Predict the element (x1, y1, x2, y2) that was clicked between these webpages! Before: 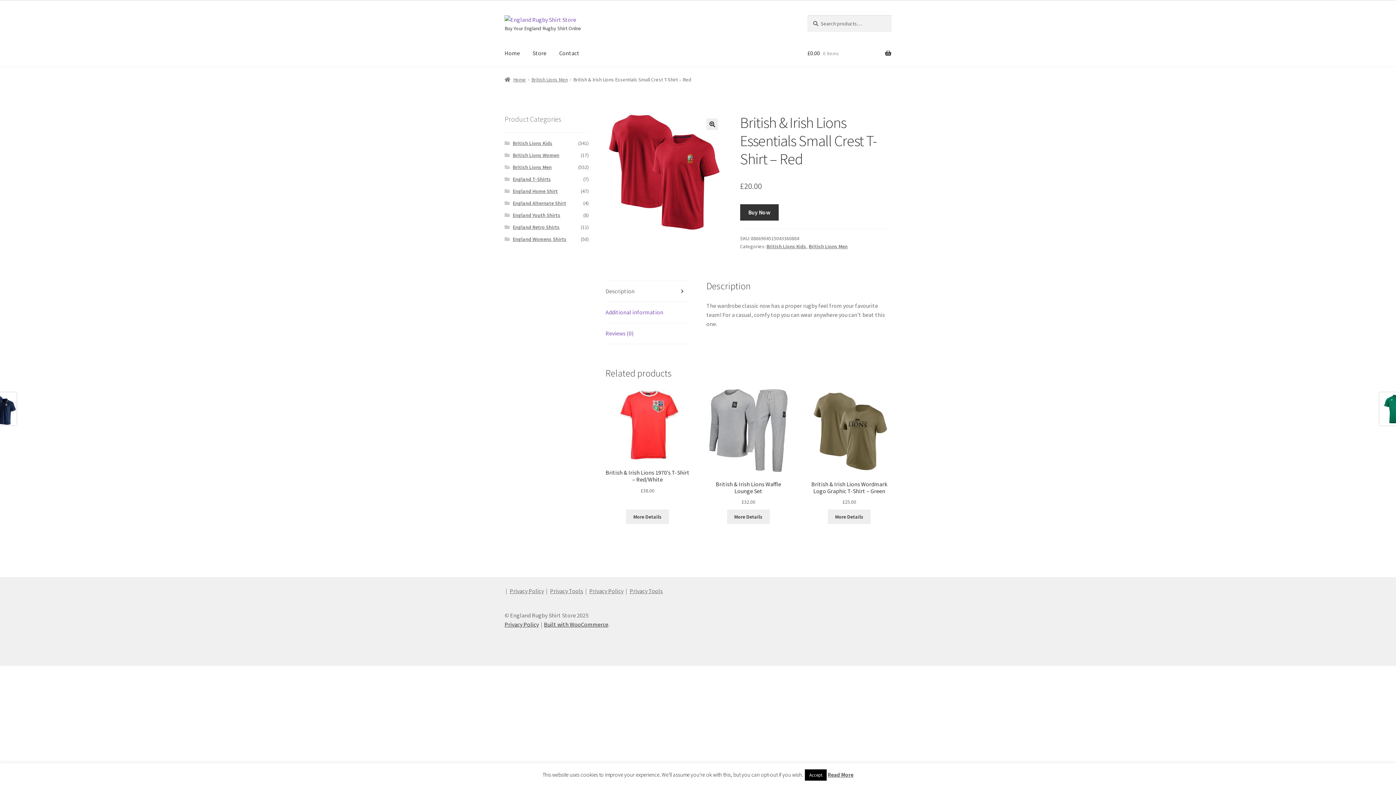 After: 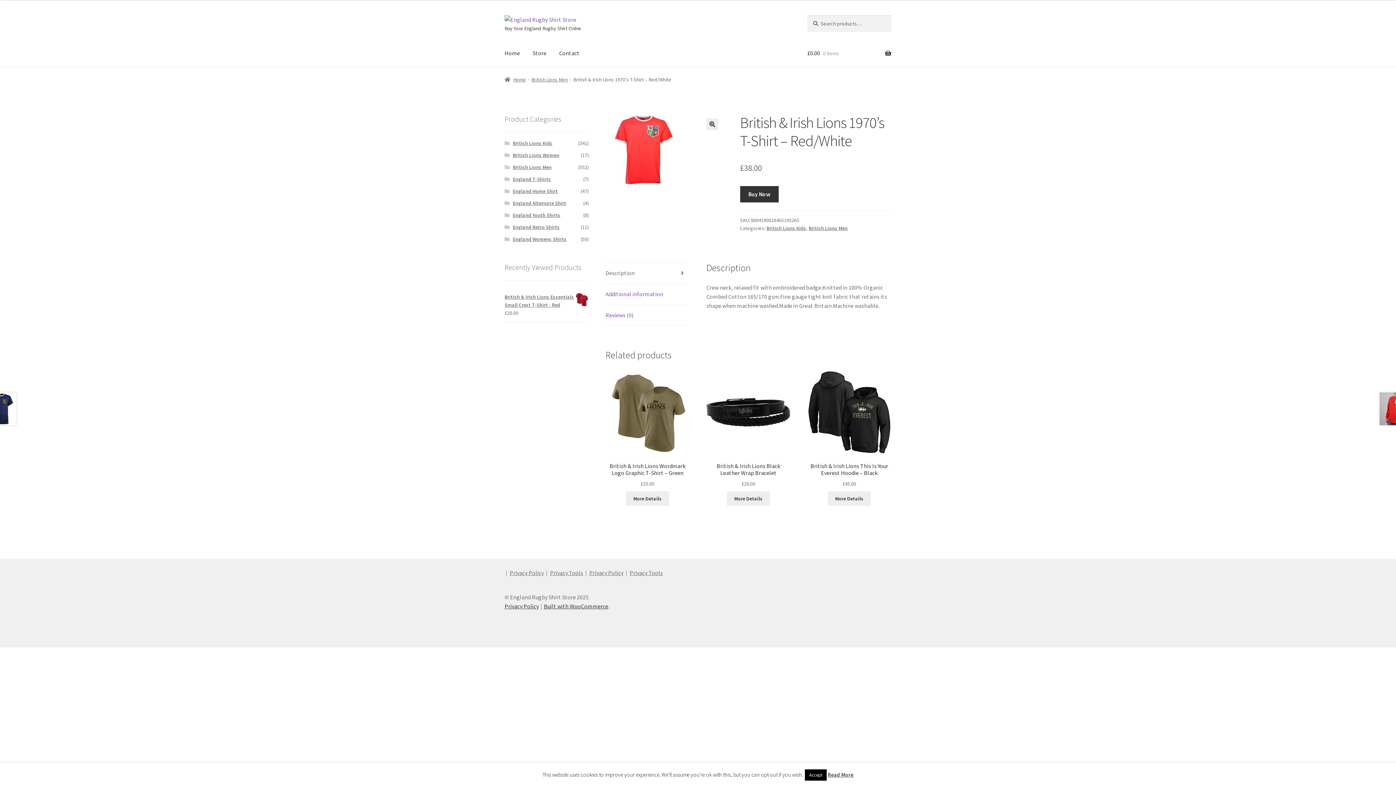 Action: bbox: (605, 388, 689, 494) label: British & Irish Lions 1970’s T-Shirt – Red/White
£38.00